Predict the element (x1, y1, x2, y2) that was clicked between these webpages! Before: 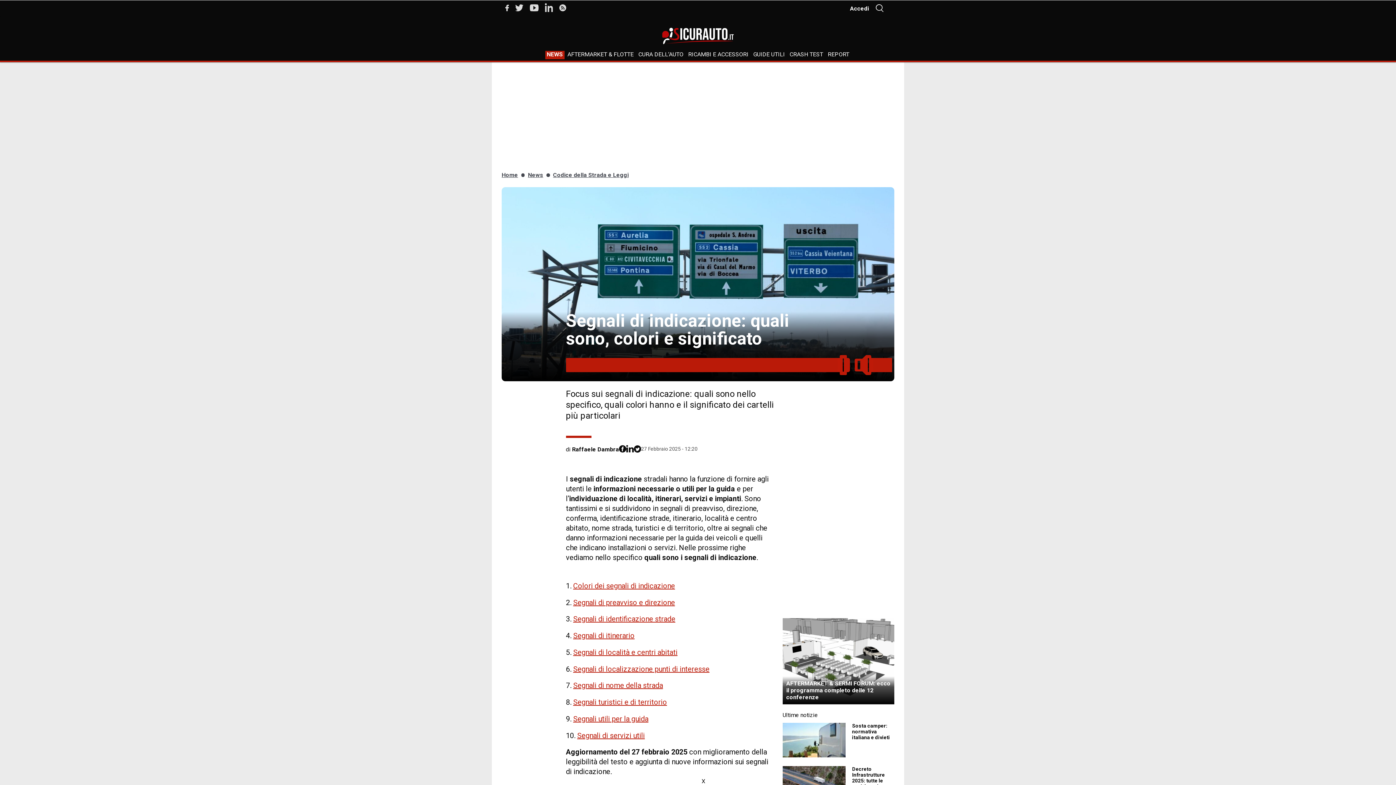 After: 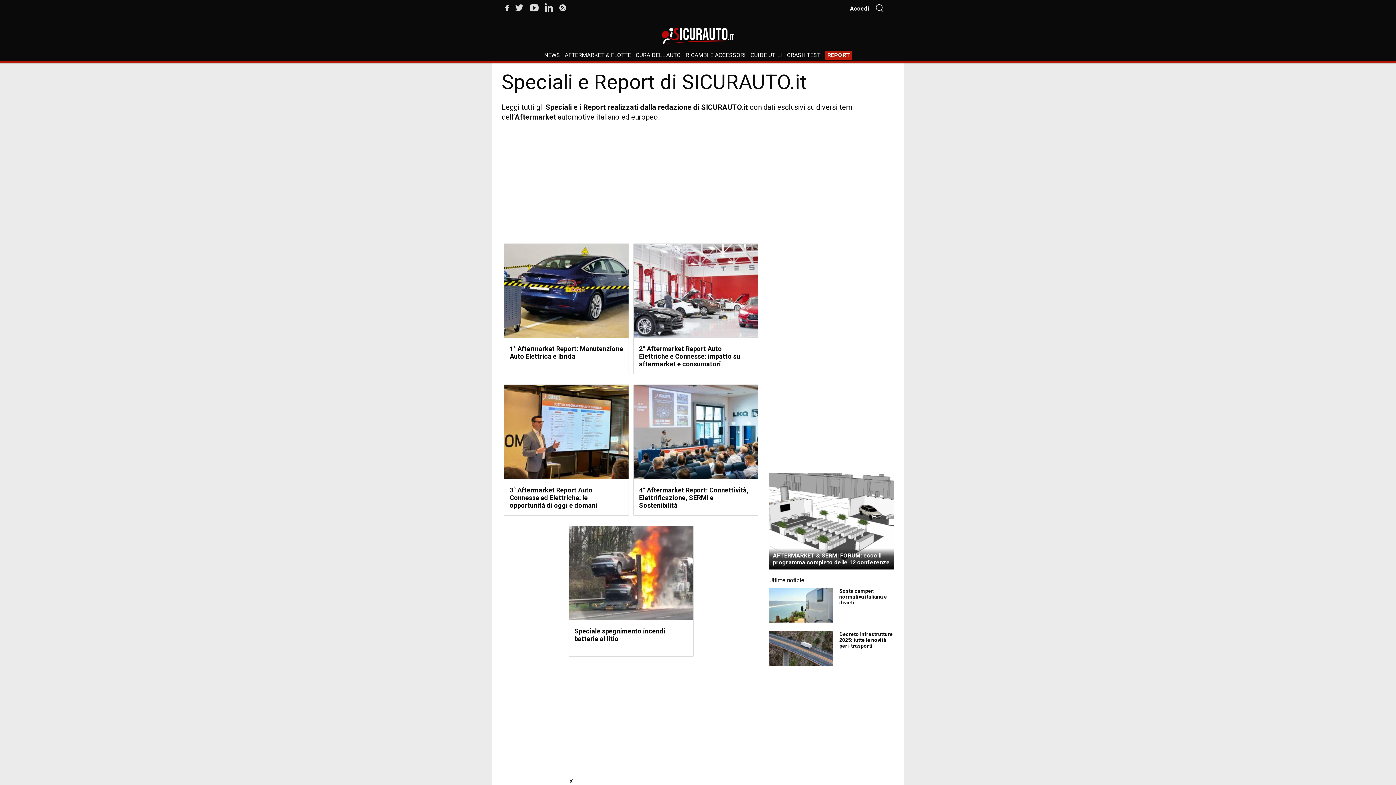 Action: label: REPORT bbox: (828, 50, 849, 59)